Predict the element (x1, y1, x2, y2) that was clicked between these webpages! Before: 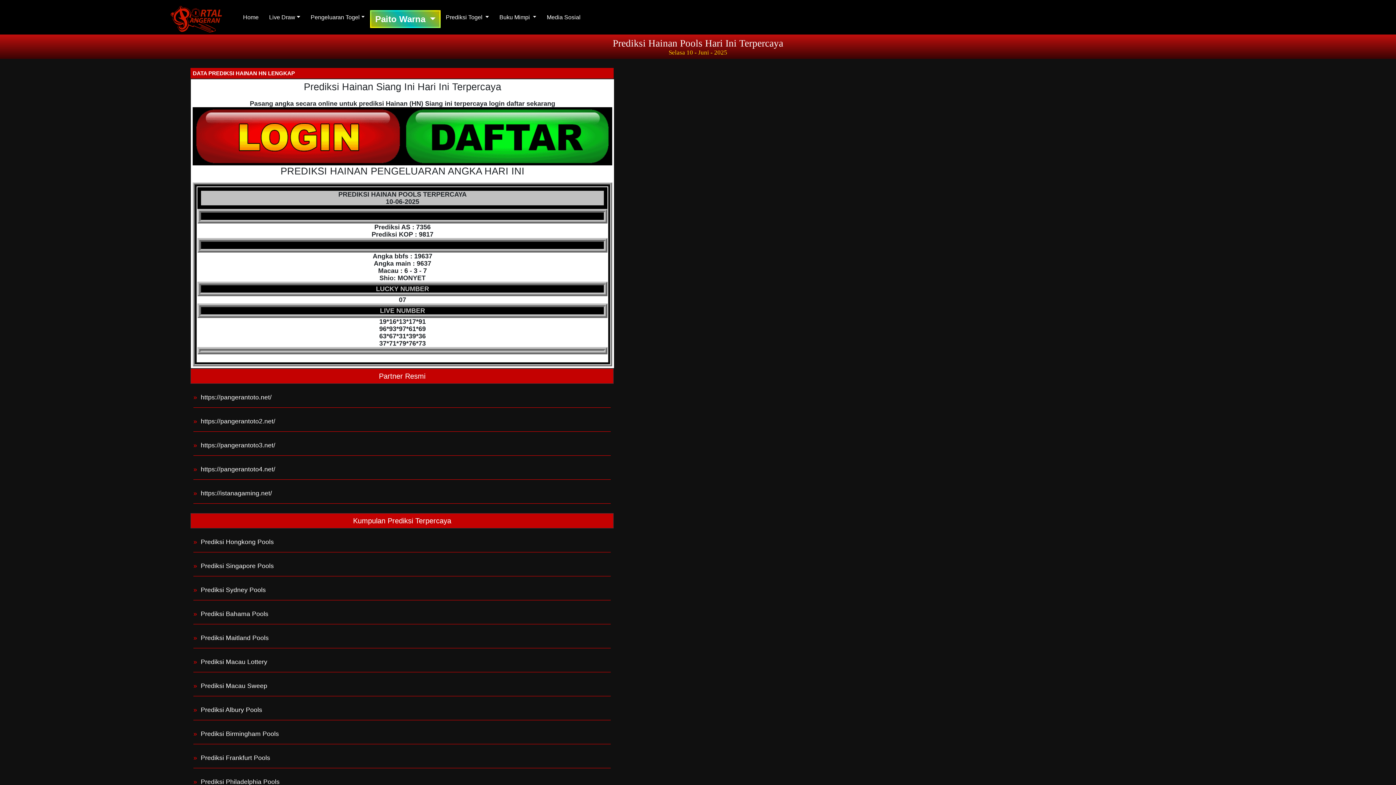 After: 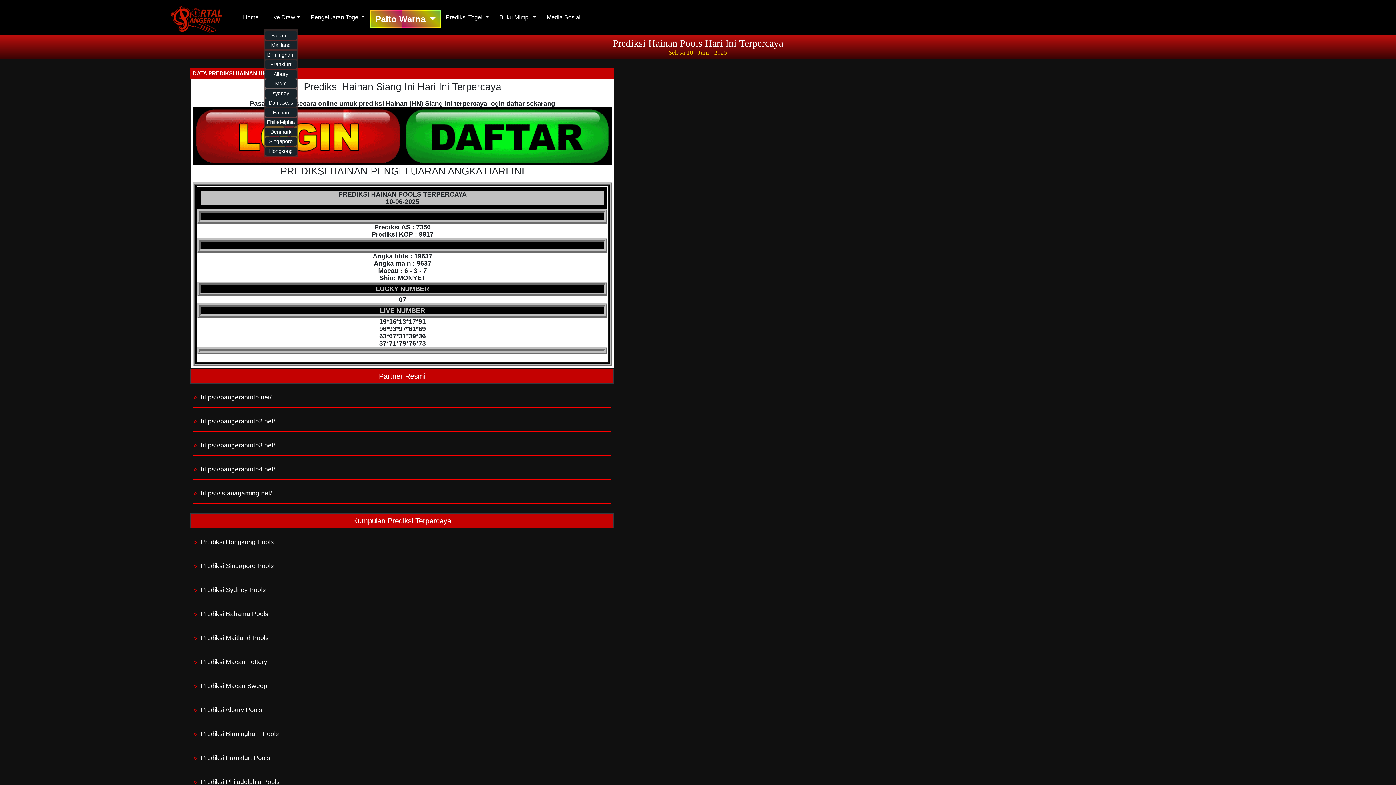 Action: label: Live Draw bbox: (265, 11, 304, 23)